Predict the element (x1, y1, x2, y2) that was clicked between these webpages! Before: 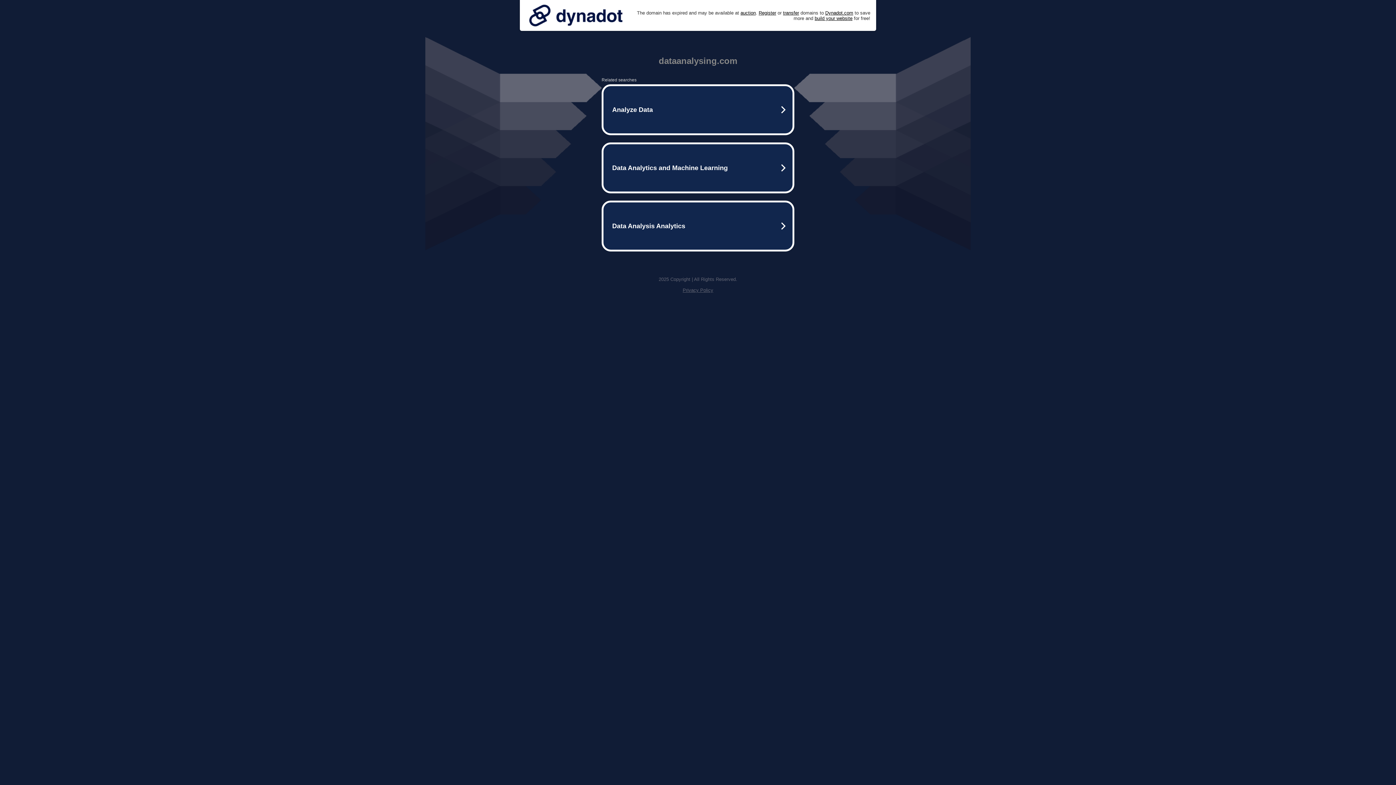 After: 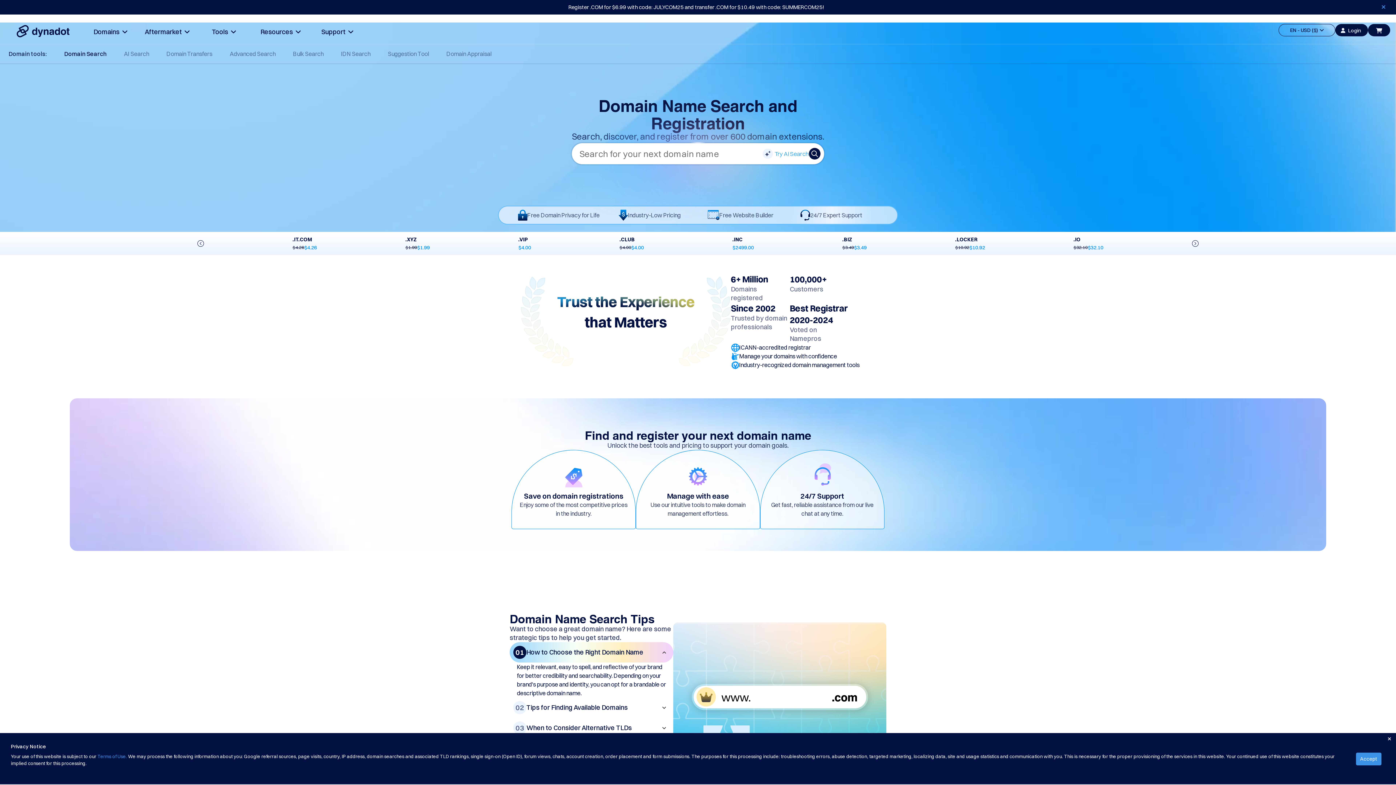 Action: label: Register bbox: (758, 10, 776, 15)